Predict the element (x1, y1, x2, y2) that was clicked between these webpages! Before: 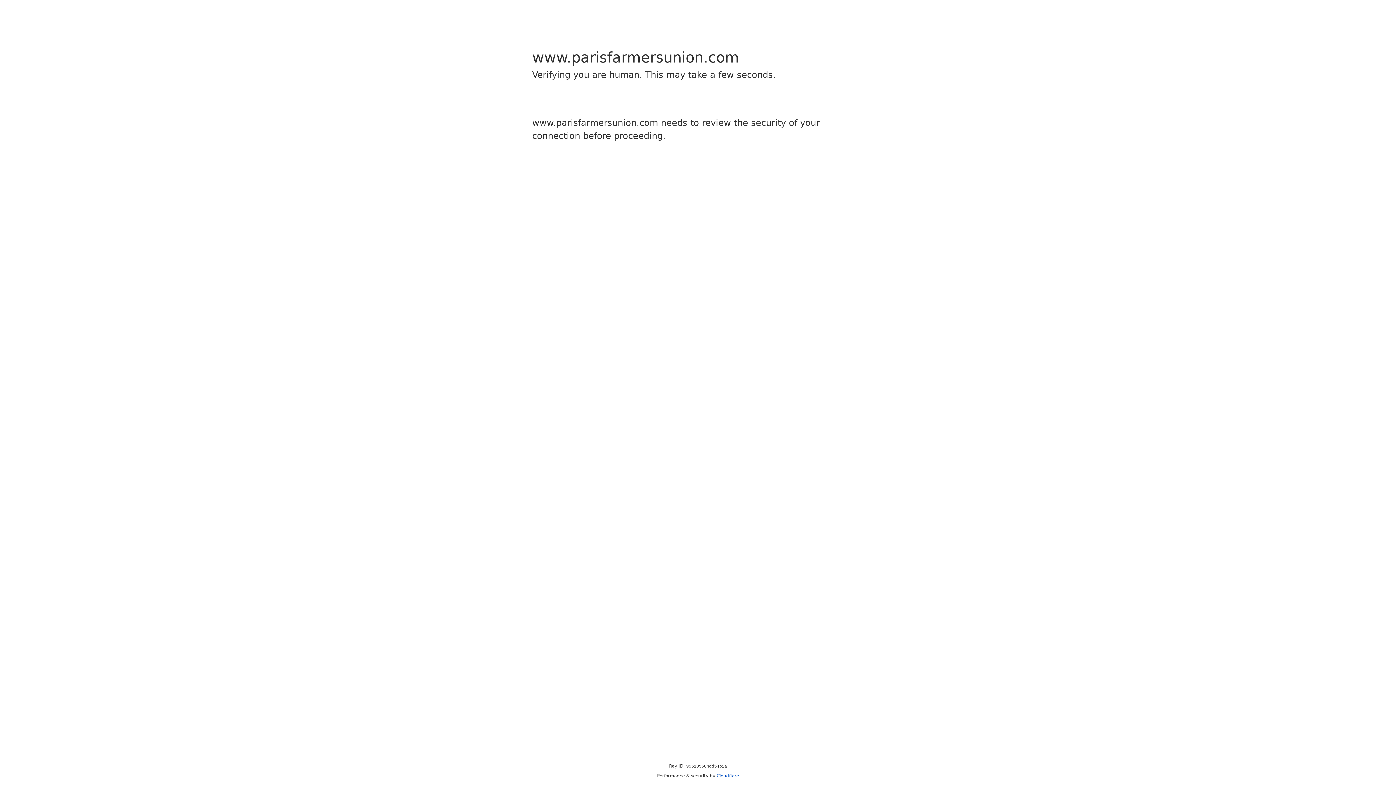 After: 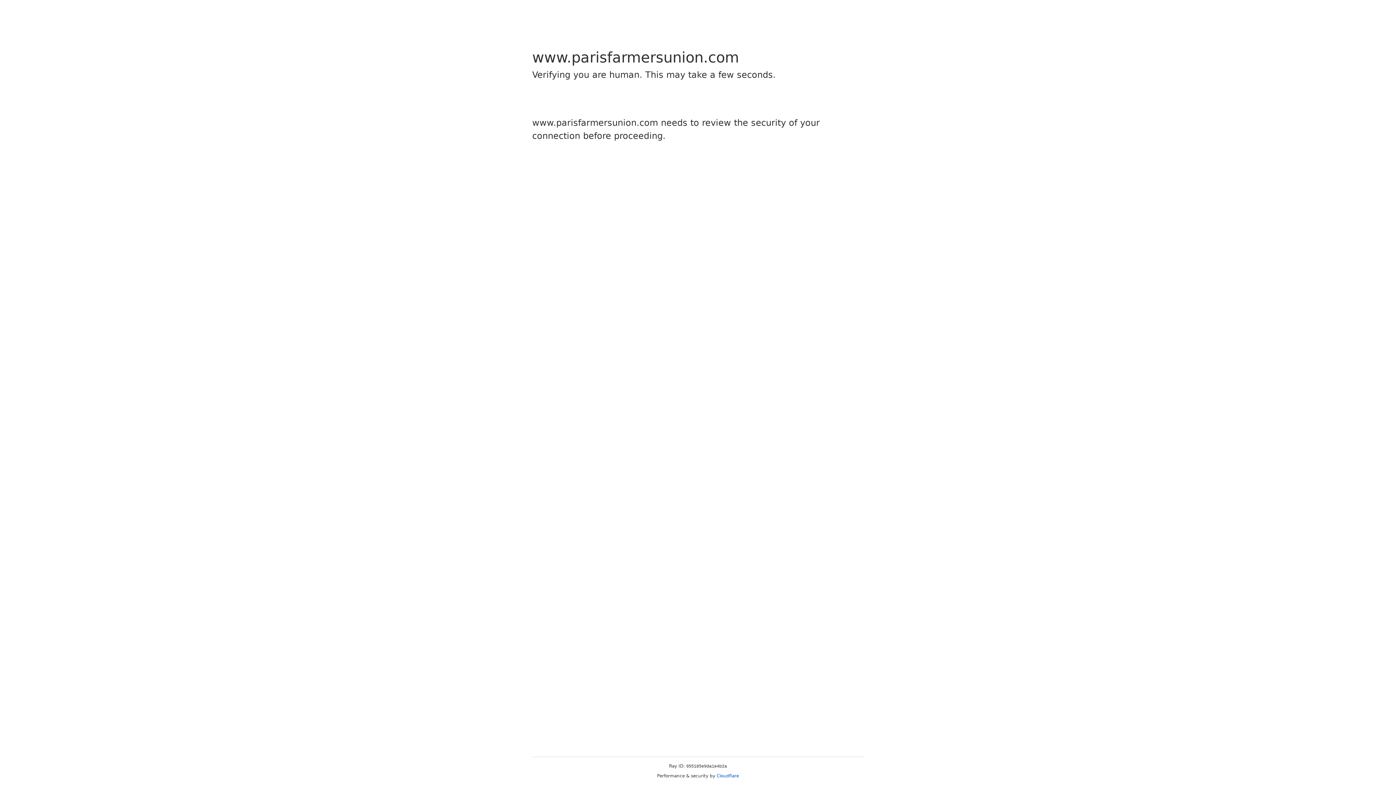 Action: label: Cloudflare bbox: (716, 773, 739, 778)